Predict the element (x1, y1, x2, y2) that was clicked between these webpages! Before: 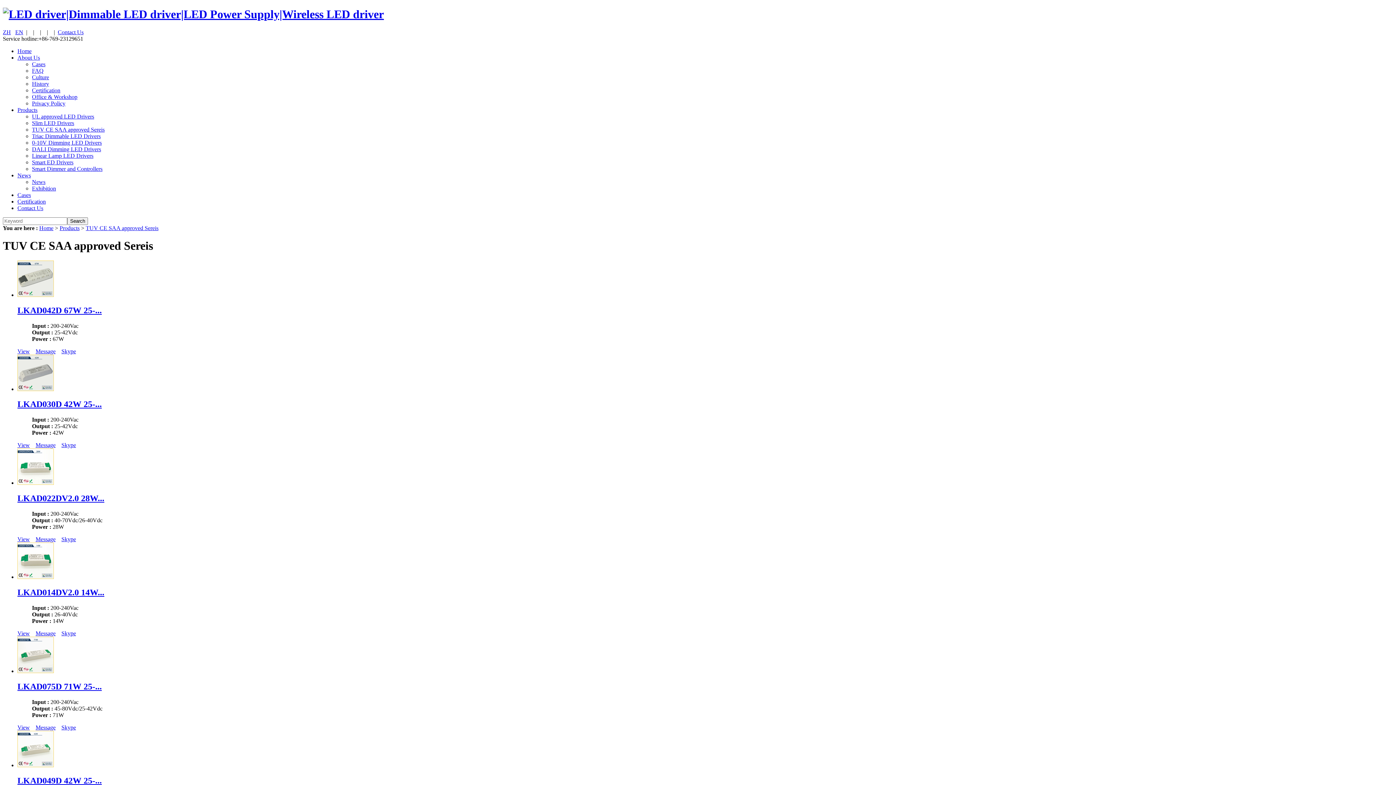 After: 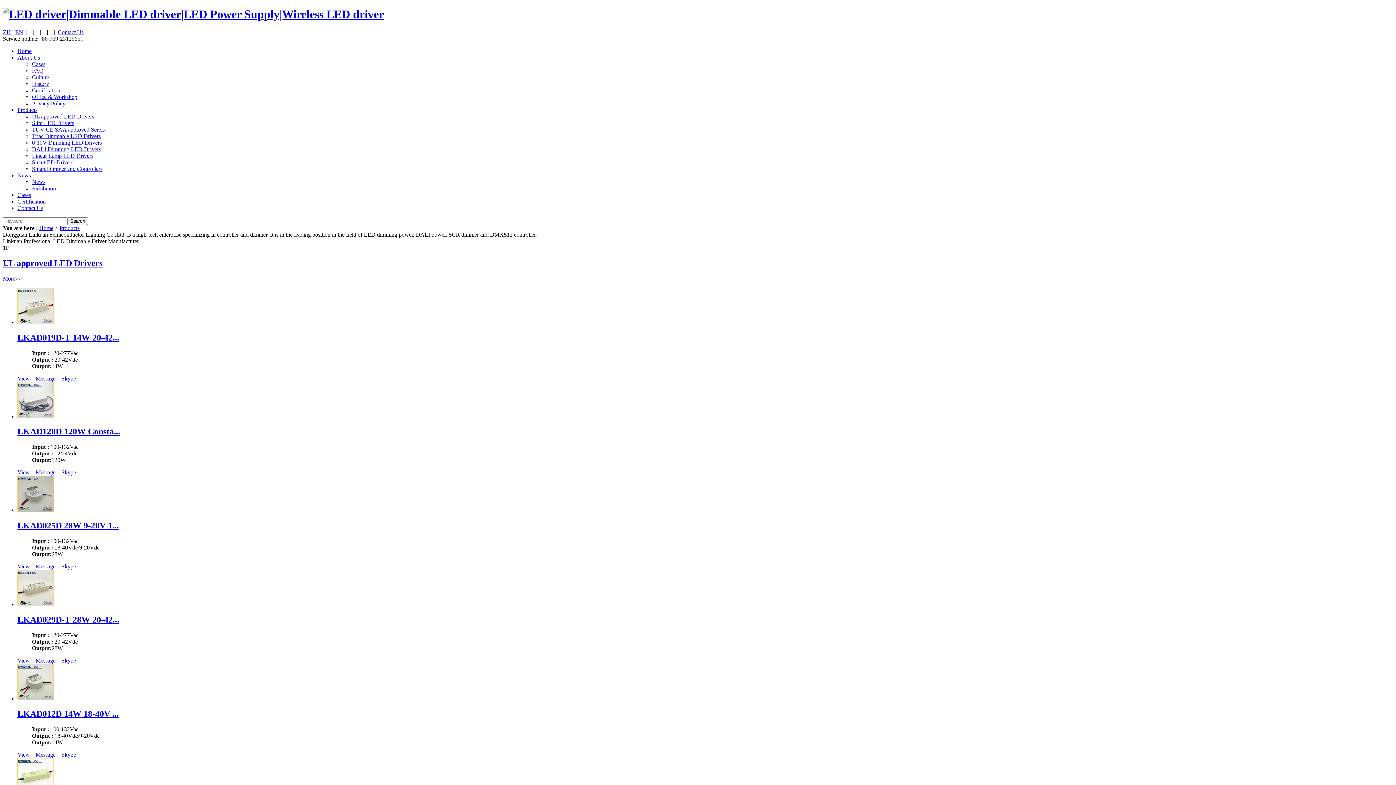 Action: label: Products bbox: (17, 106, 37, 113)